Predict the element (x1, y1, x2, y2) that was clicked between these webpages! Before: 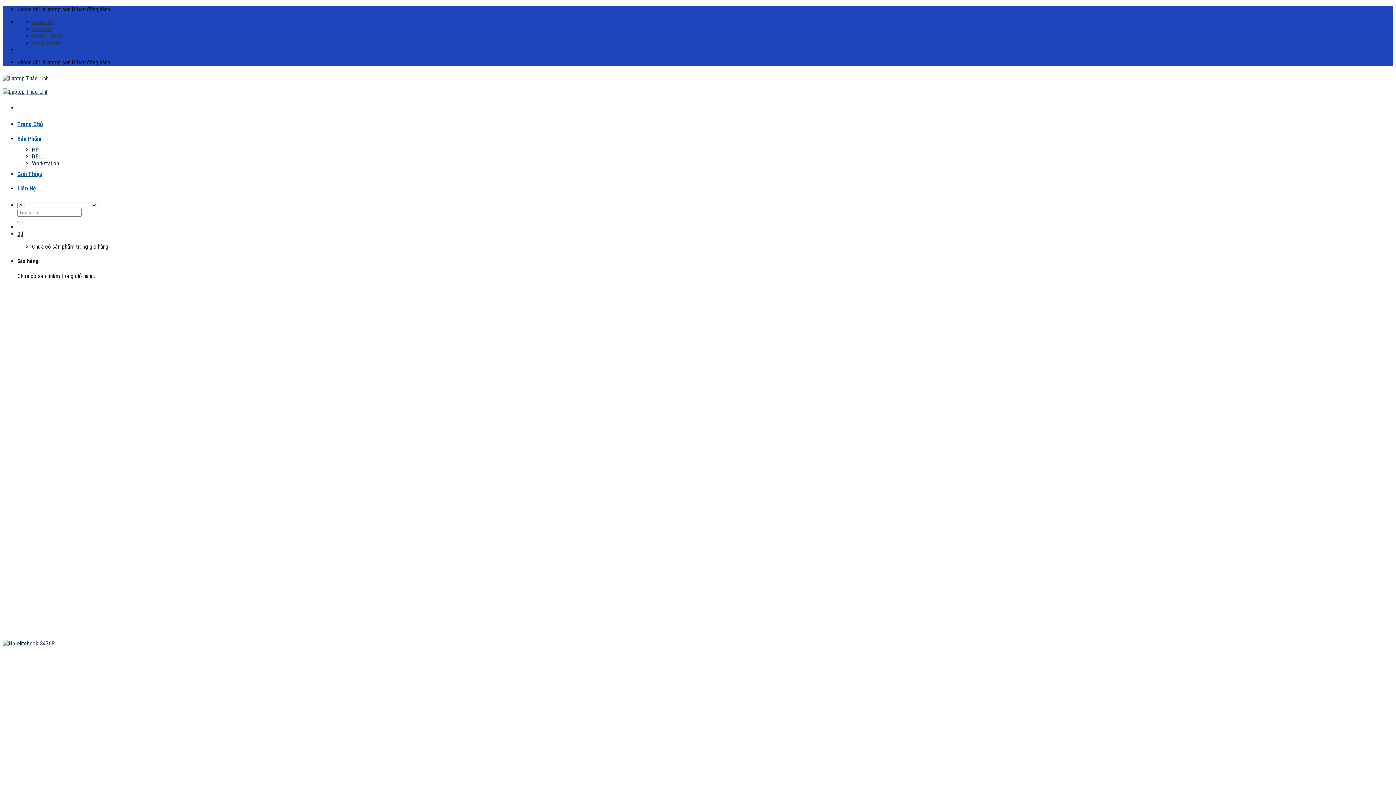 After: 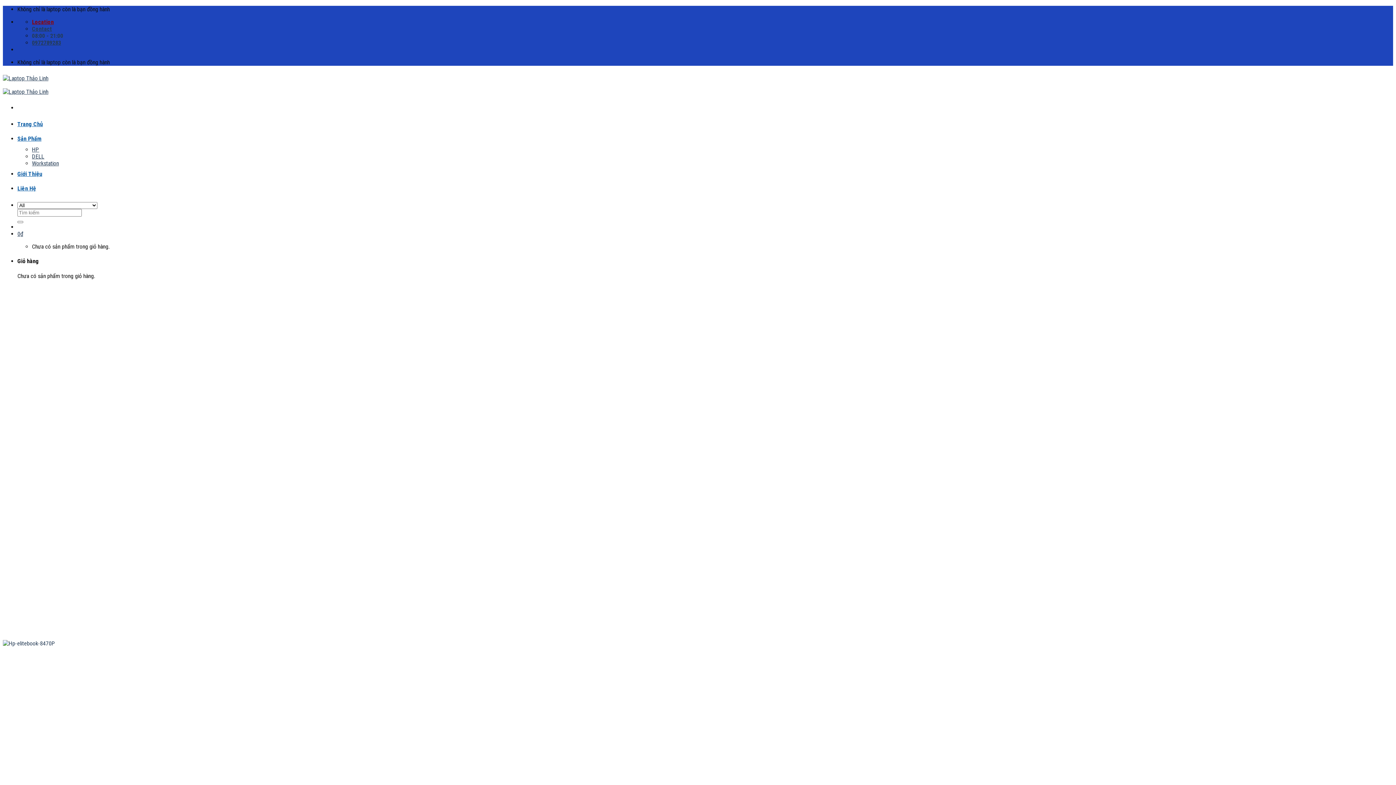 Action: label: Location bbox: (32, 18, 53, 25)